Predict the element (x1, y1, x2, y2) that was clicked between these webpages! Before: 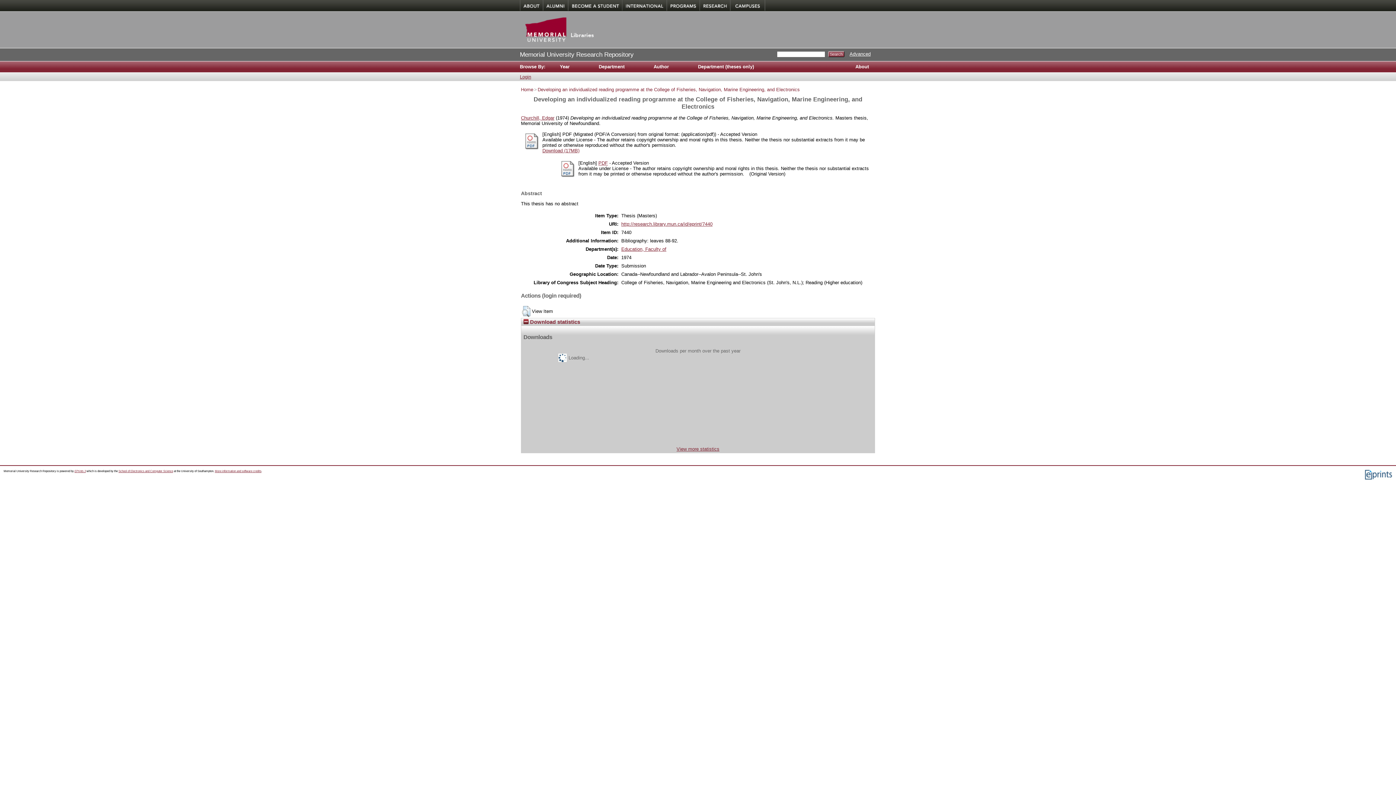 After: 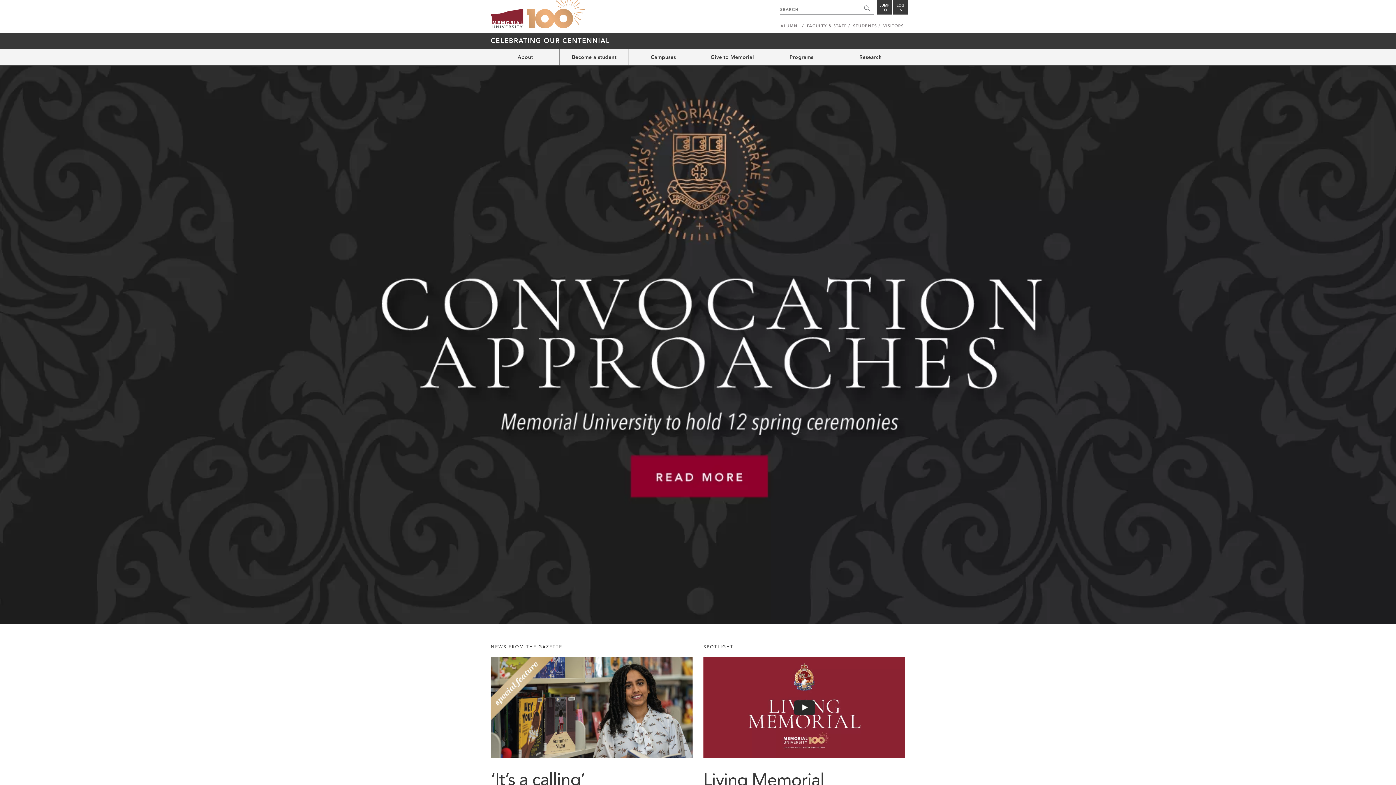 Action: label: Explore Our Campuses bbox: (730, 0, 765, 11)